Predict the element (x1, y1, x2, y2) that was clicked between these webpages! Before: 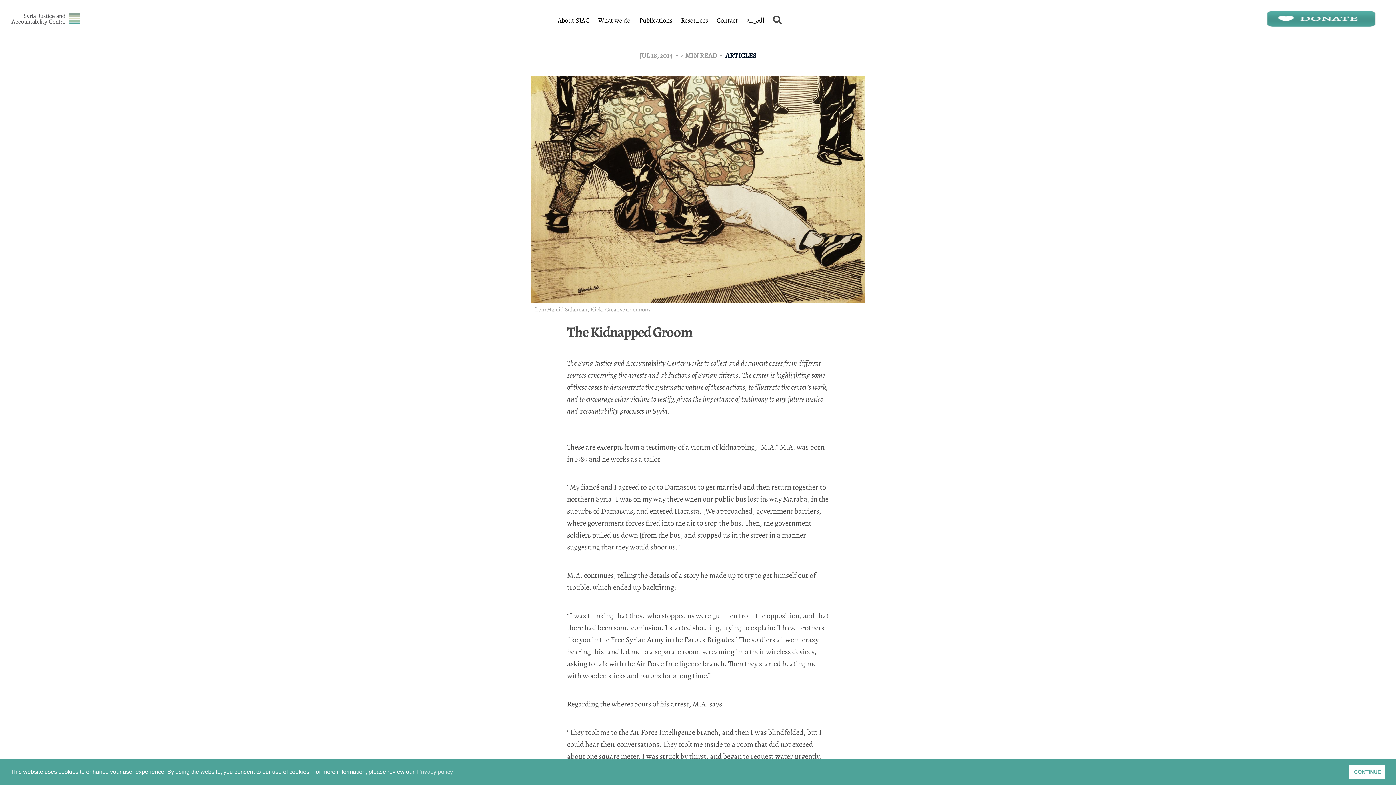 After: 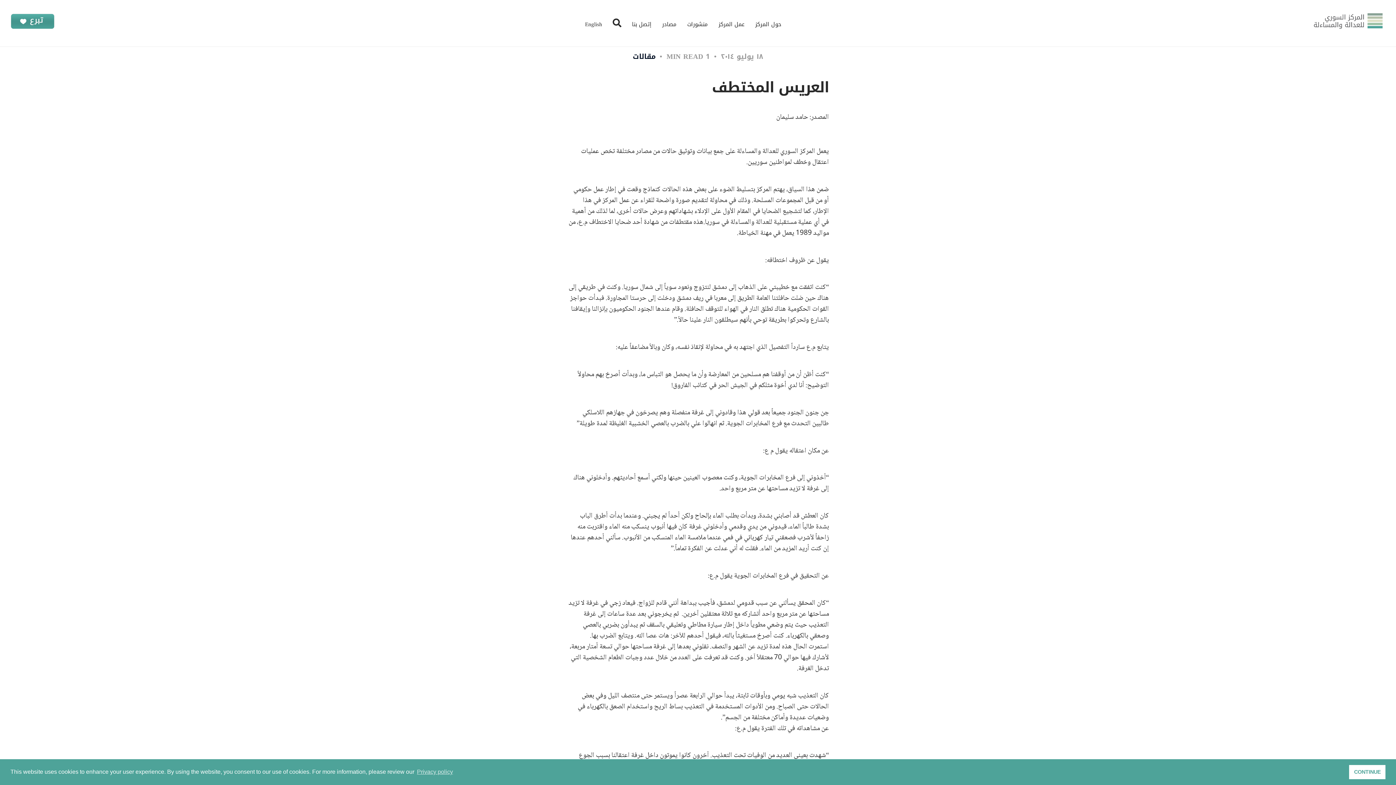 Action: bbox: (746, 15, 764, 25) label: العربية